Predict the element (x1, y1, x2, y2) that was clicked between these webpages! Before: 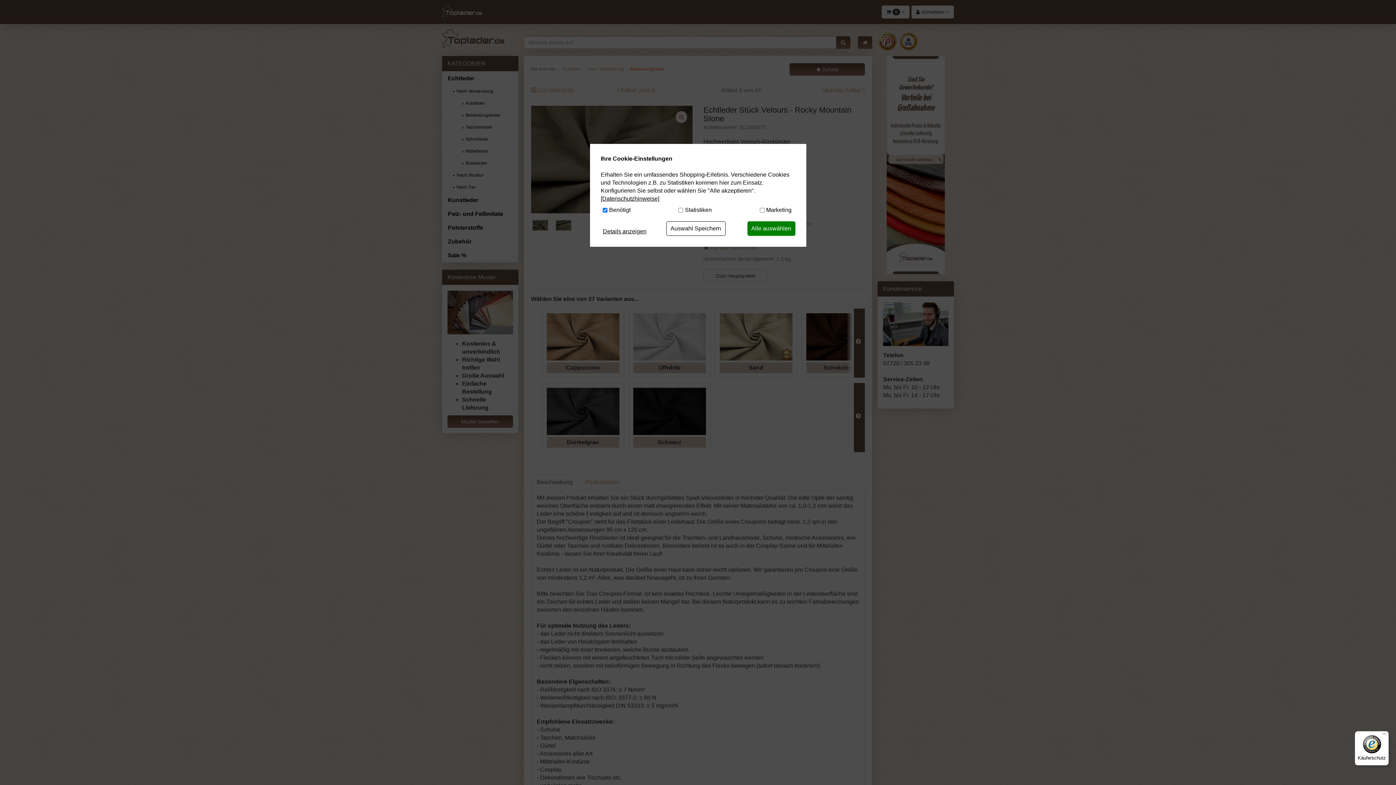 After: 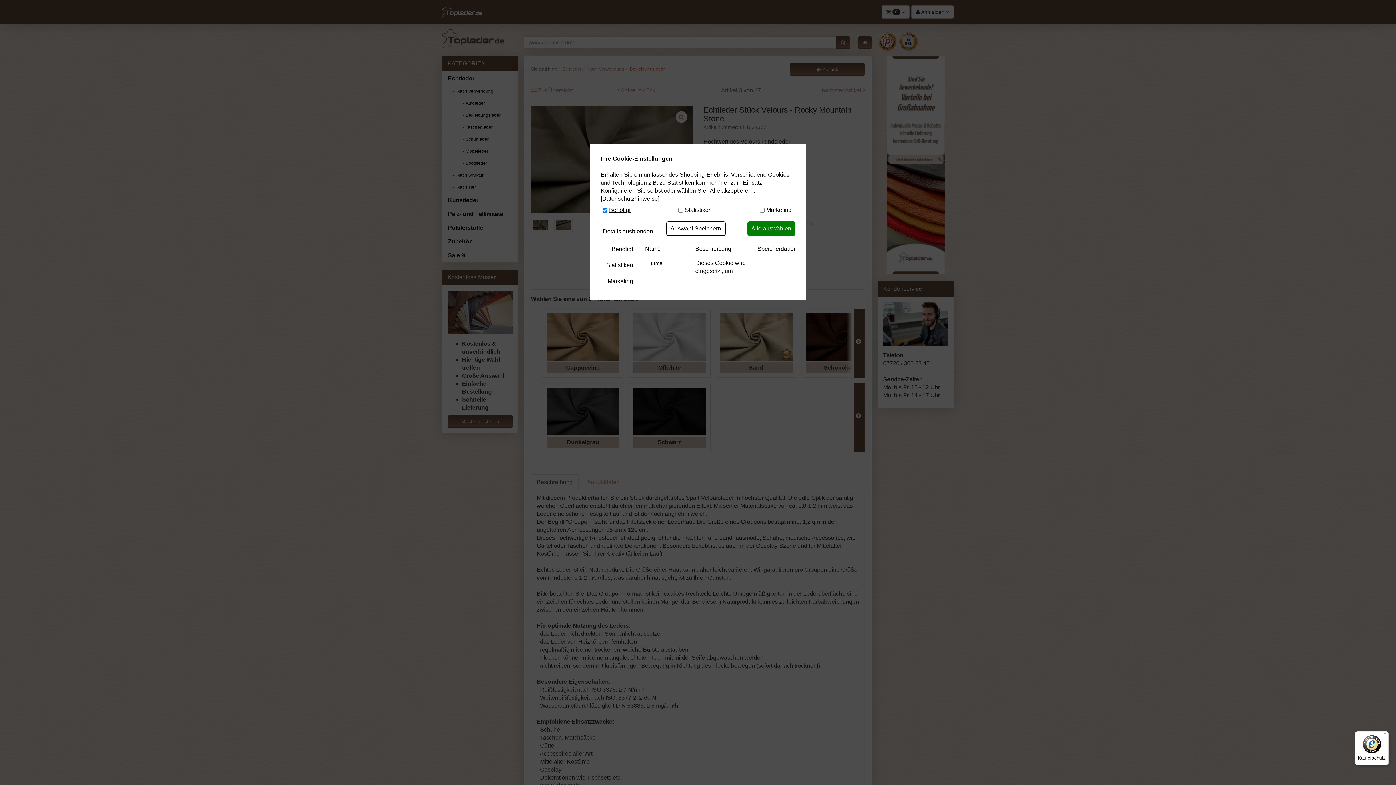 Action: label: Benötigt bbox: (609, 206, 630, 214)